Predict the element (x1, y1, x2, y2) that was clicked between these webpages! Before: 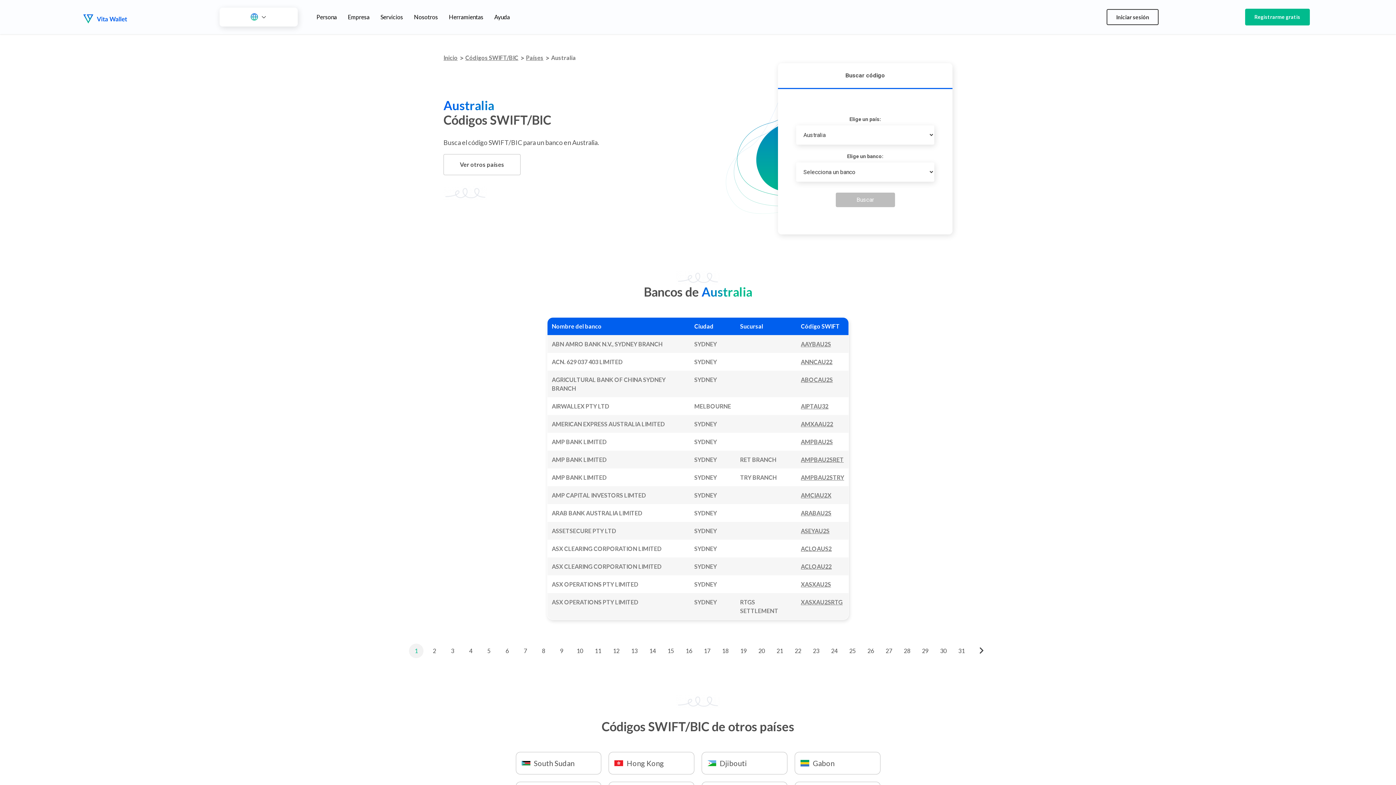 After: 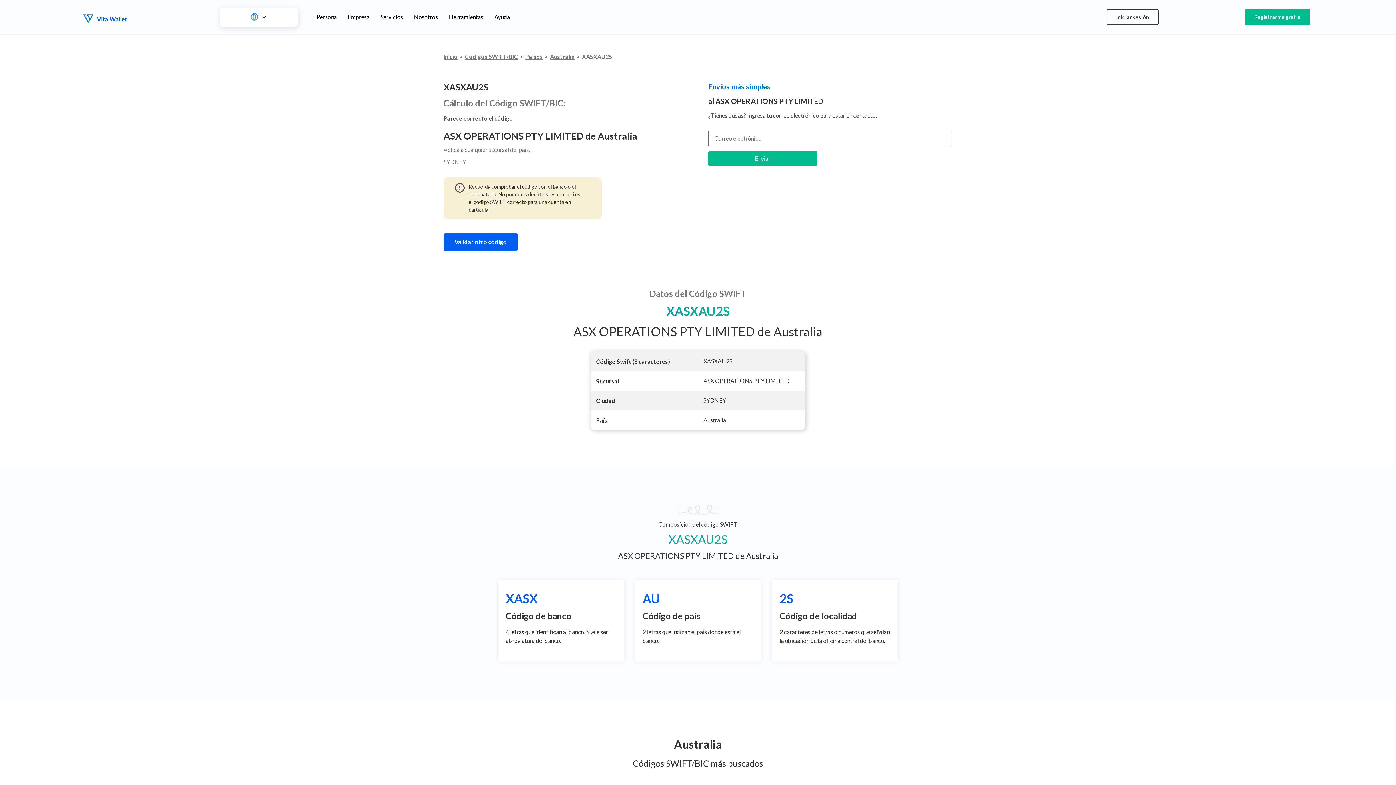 Action: label: XASXAU2S bbox: (801, 581, 831, 588)